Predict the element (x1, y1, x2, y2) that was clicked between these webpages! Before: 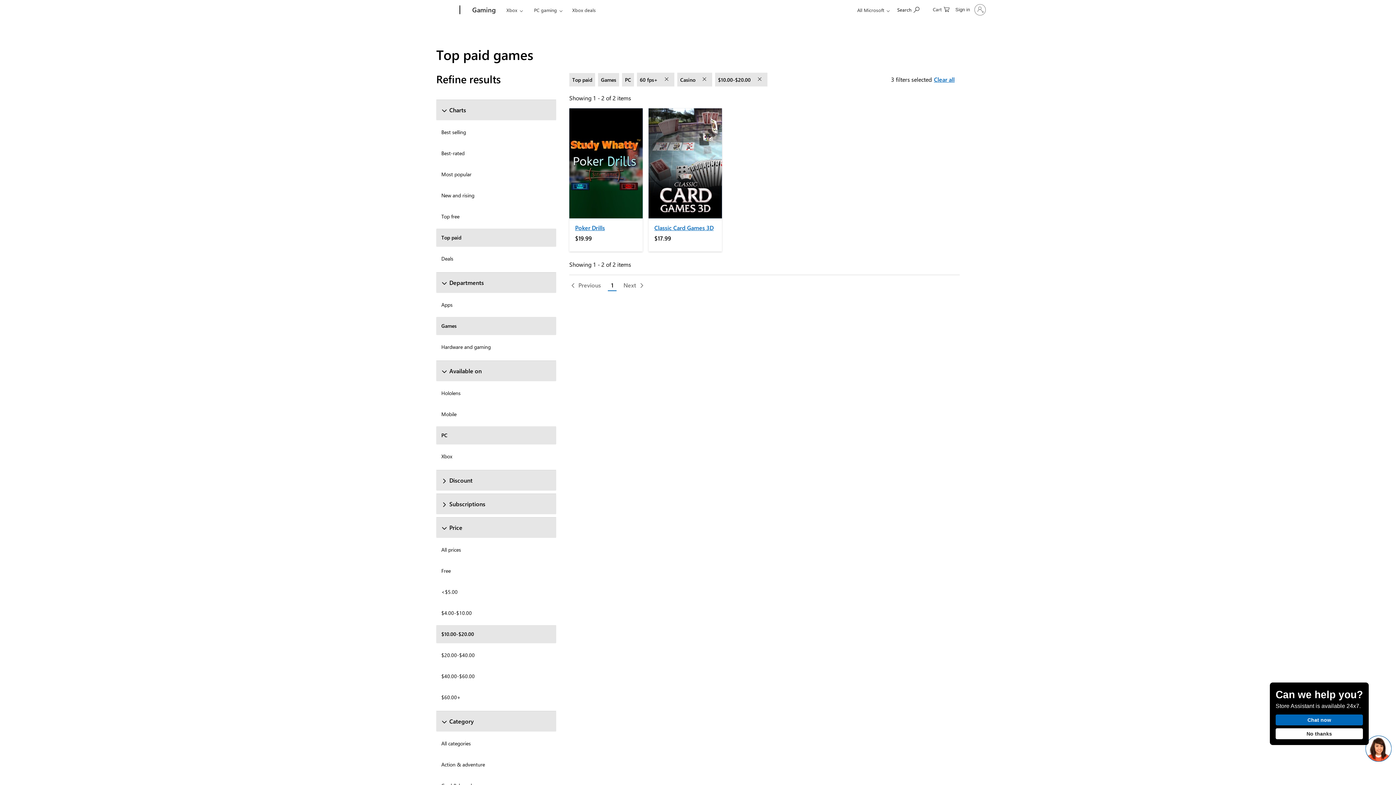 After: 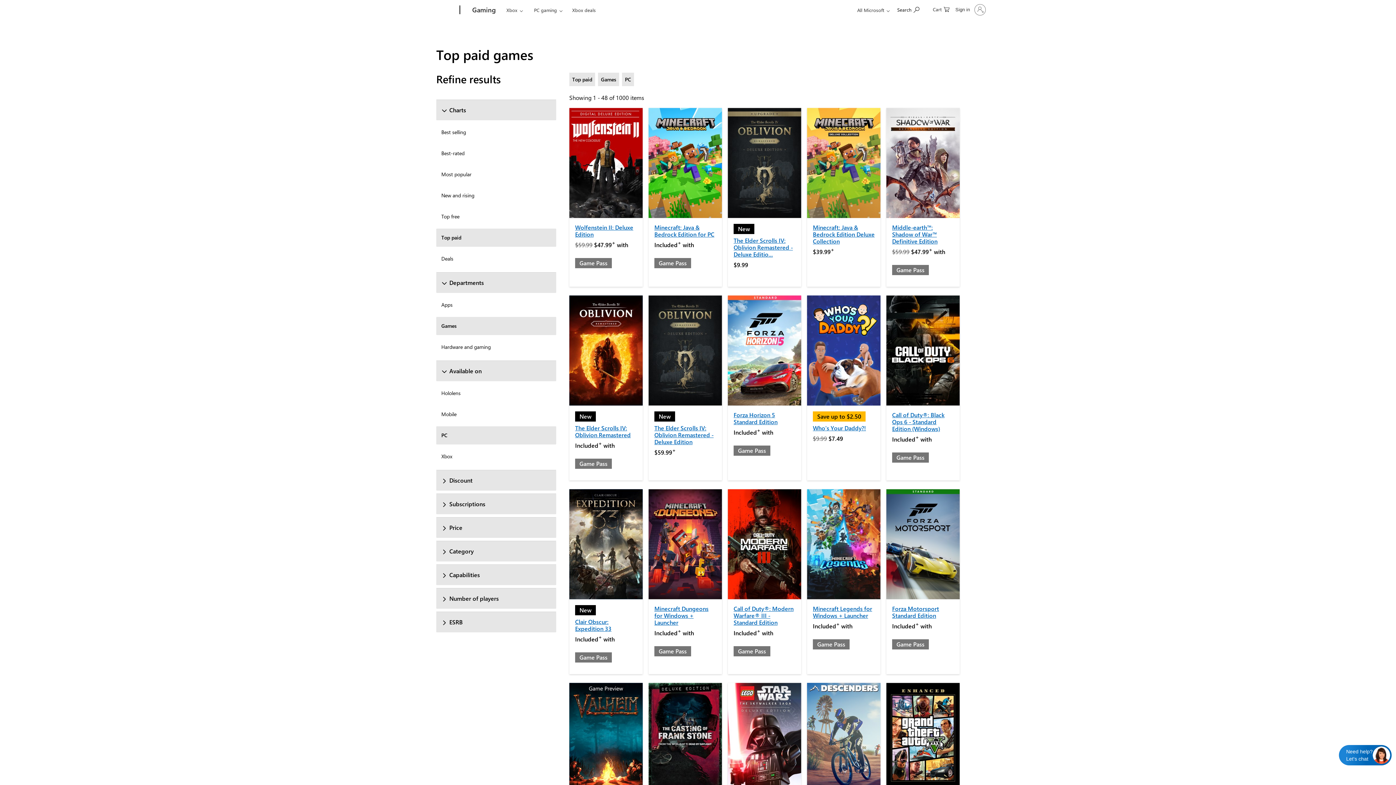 Action: label: Mobile bbox: (436, 405, 556, 423)